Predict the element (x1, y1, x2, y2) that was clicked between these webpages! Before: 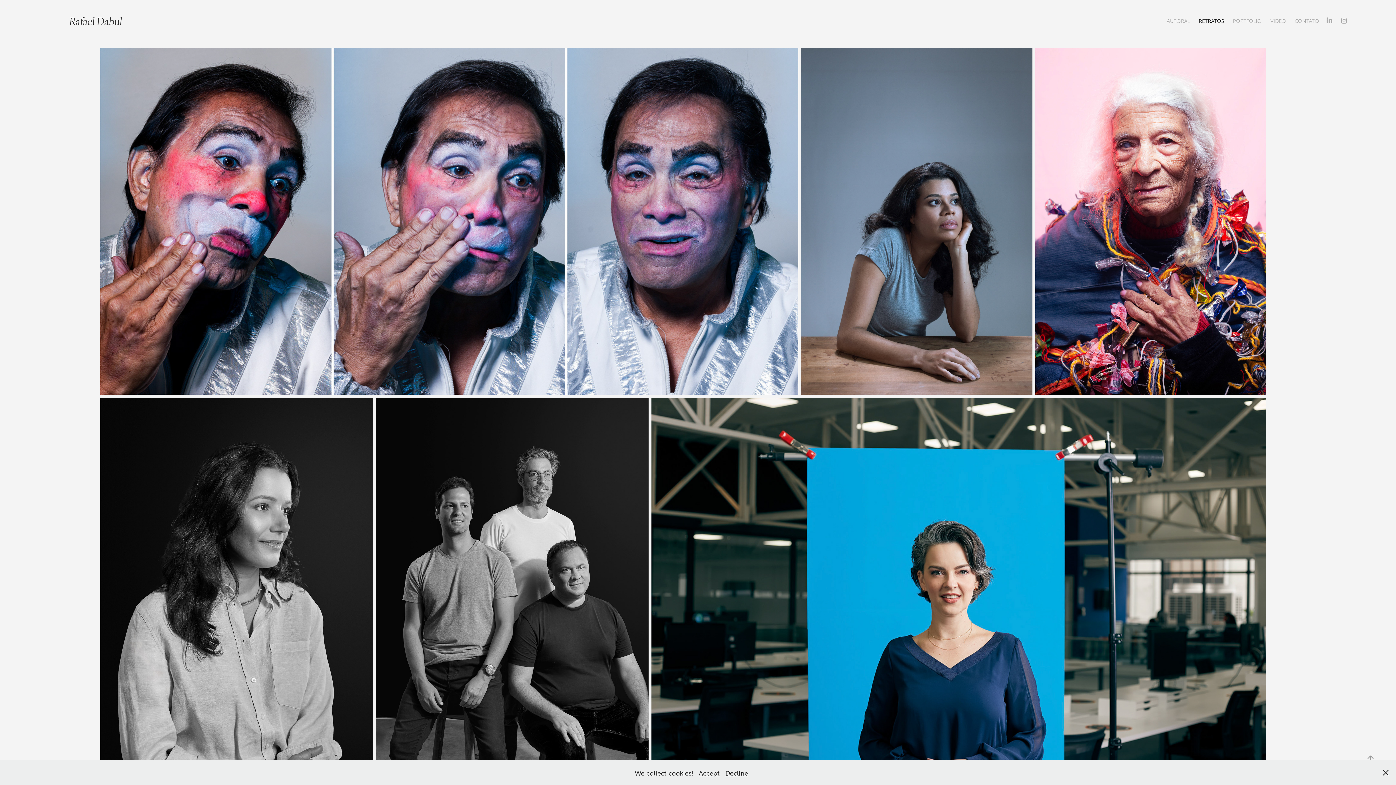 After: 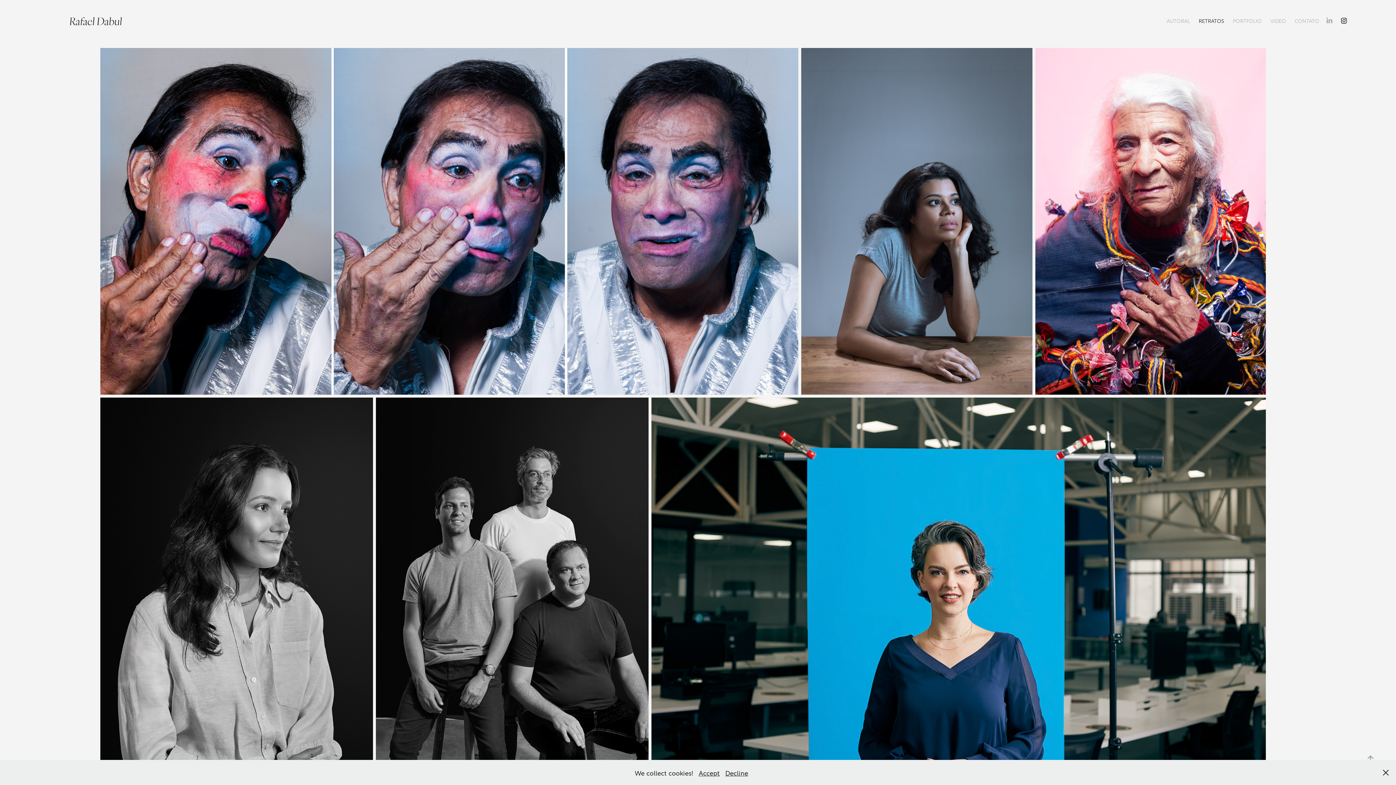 Action: bbox: (1339, 15, 1349, 26)